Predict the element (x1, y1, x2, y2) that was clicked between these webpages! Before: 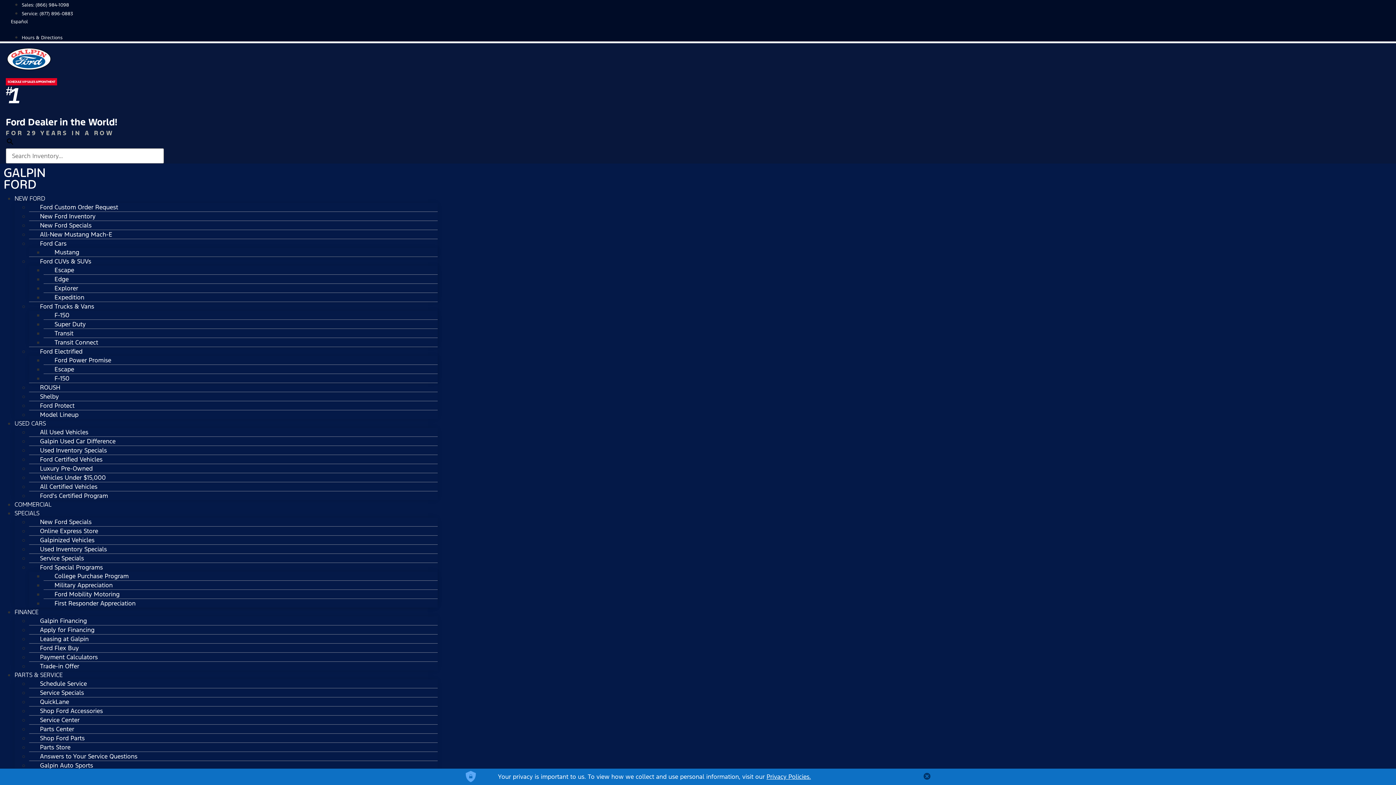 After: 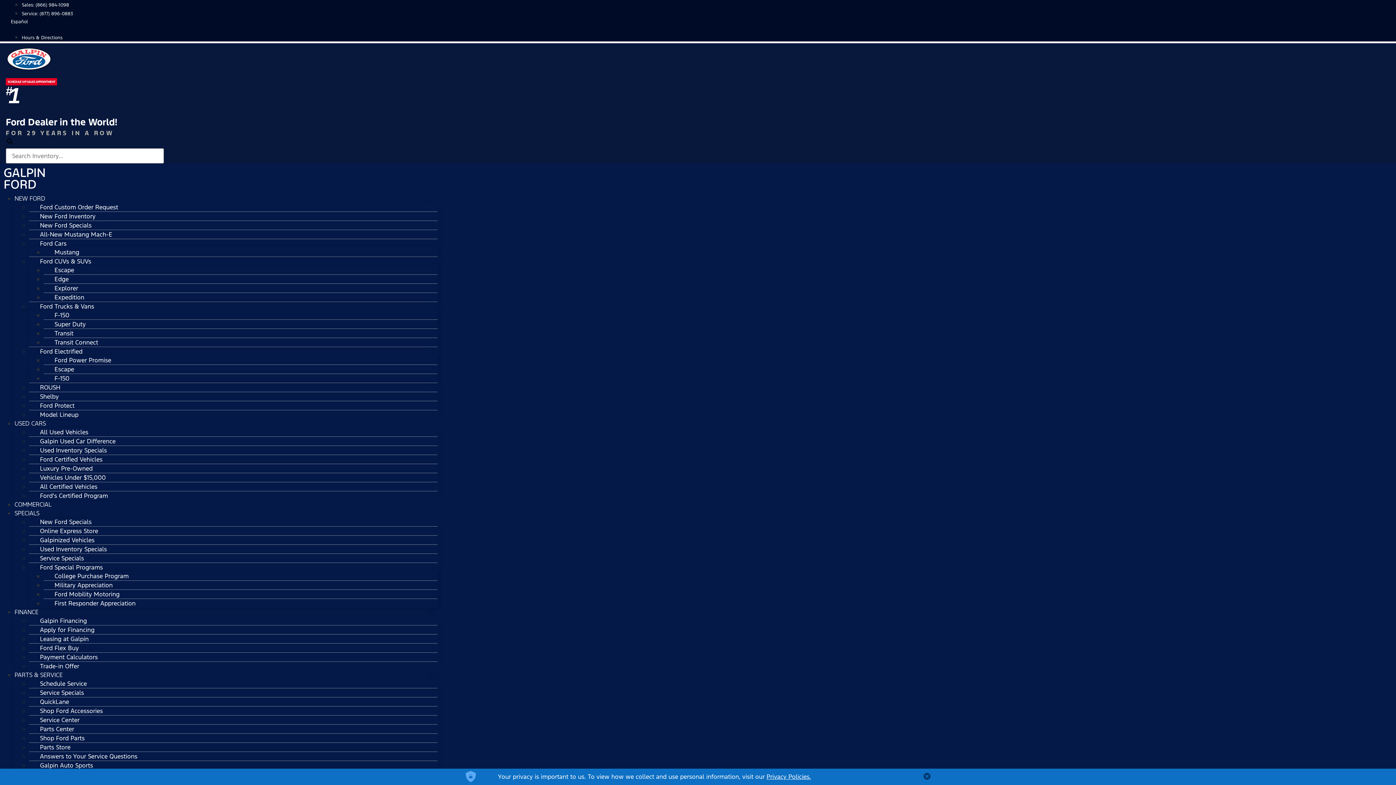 Action: label: Contact Service Department bbox: (21, 10, 73, 16)